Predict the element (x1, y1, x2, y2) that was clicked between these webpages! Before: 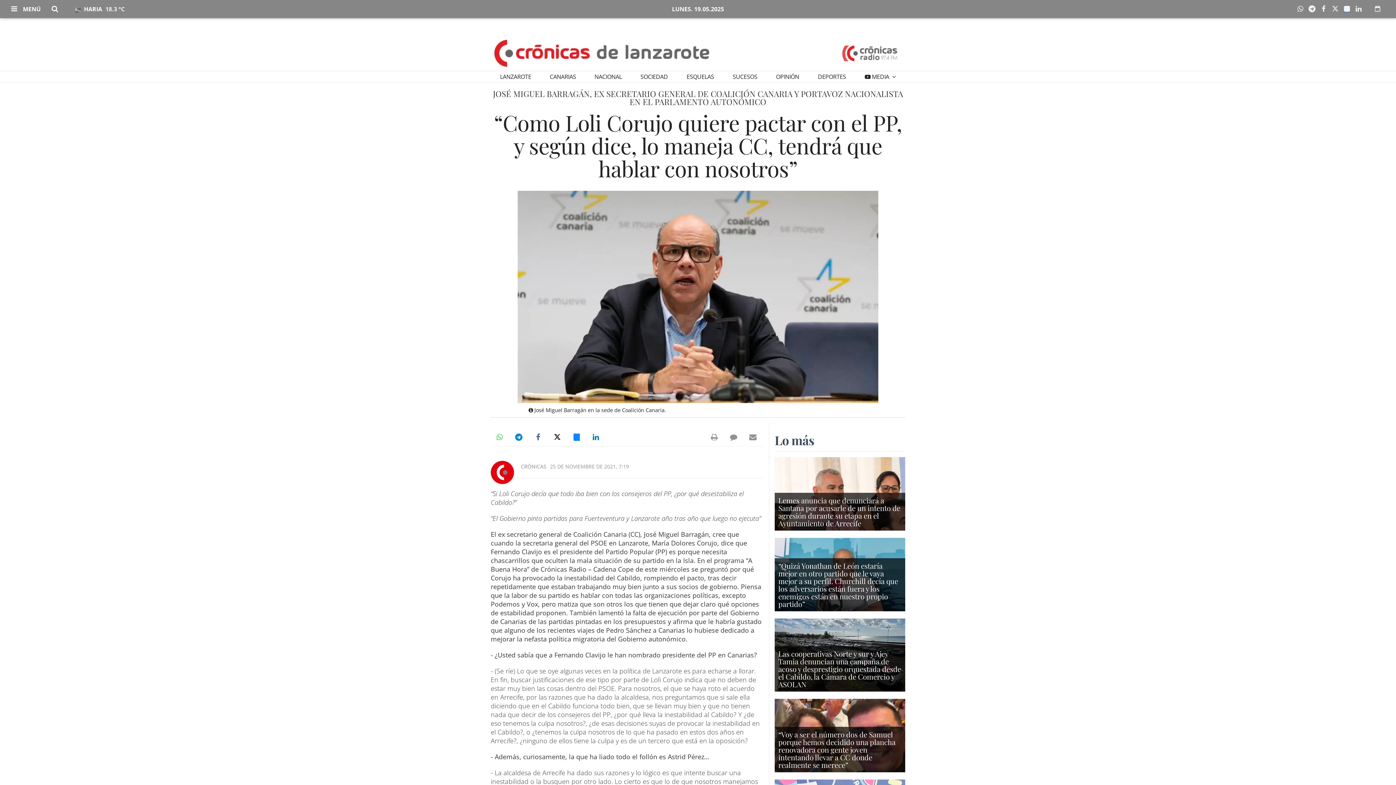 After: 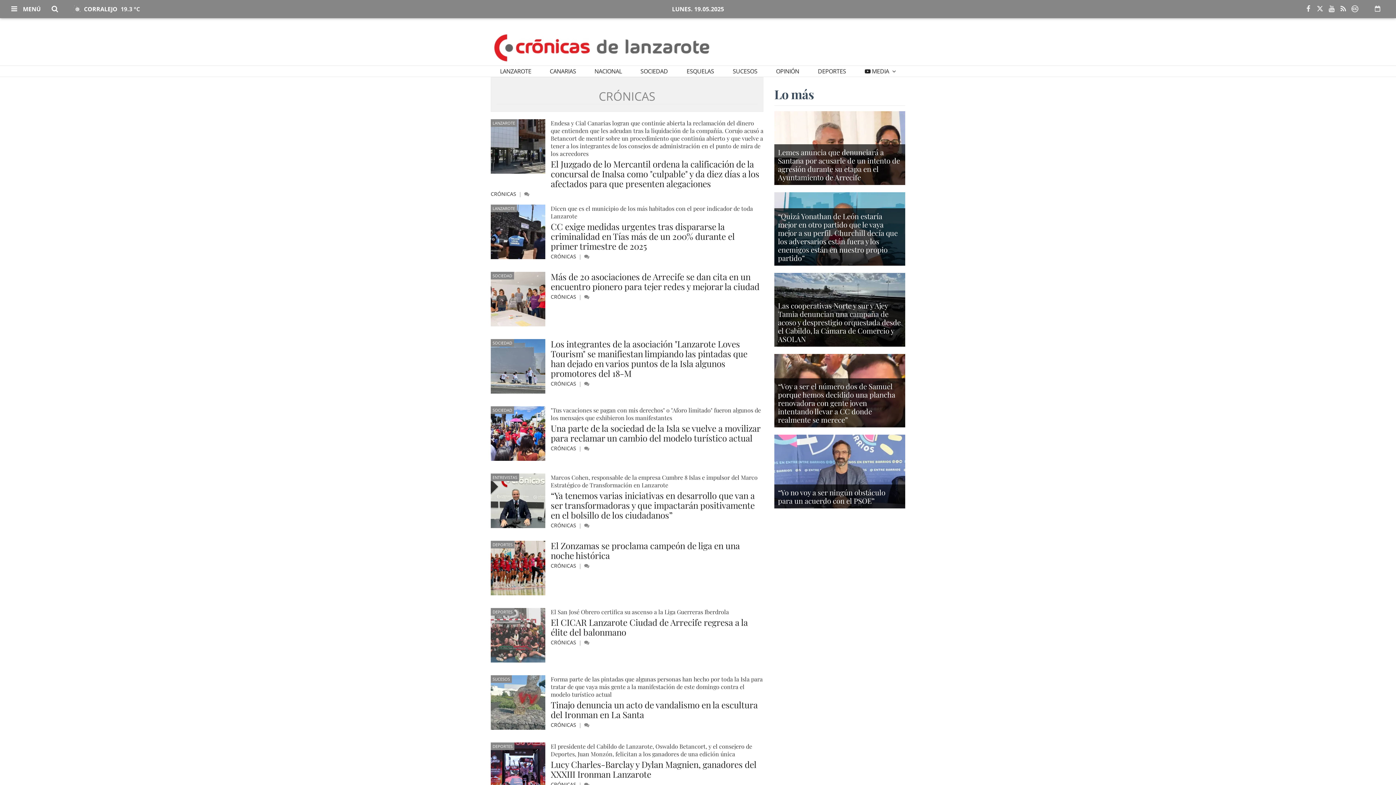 Action: label: CRÓNICAS bbox: (521, 463, 546, 470)